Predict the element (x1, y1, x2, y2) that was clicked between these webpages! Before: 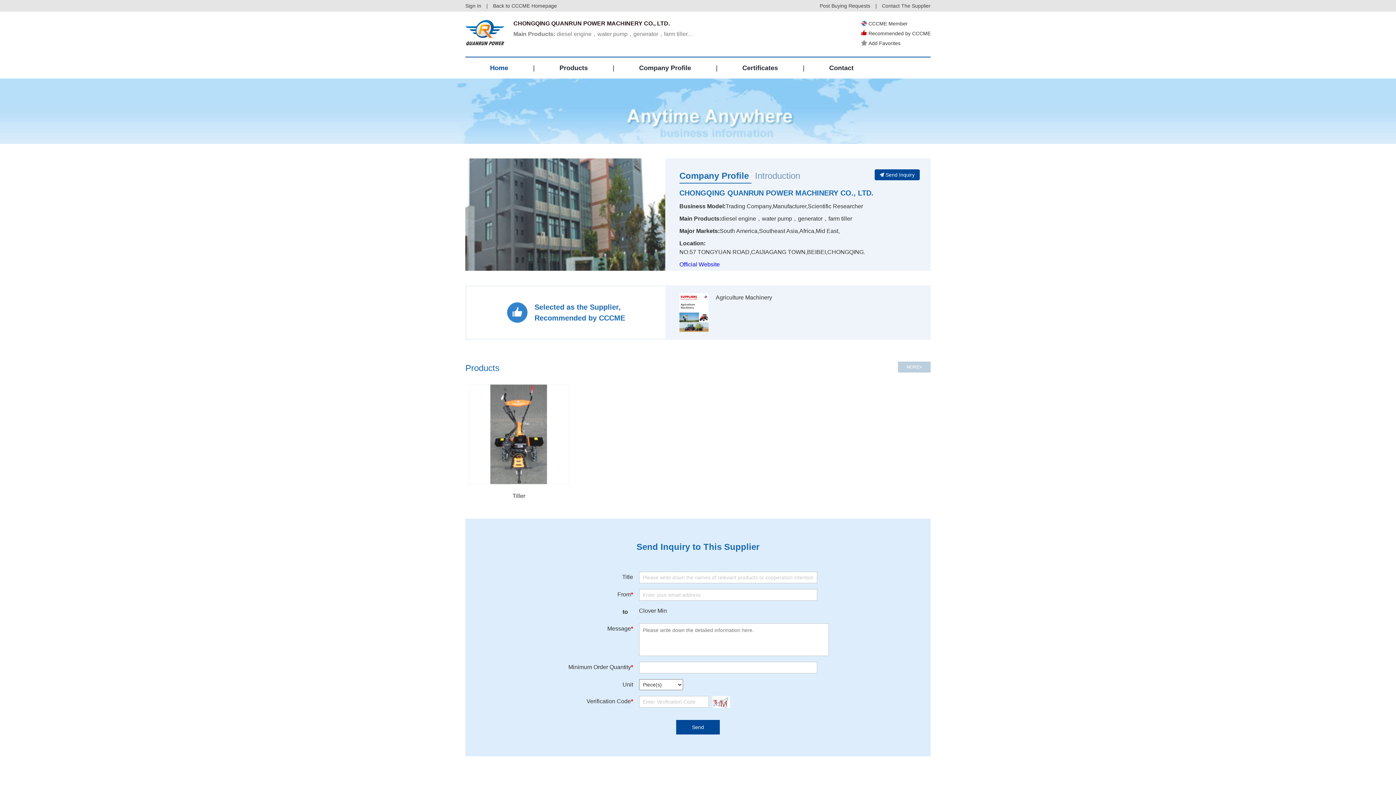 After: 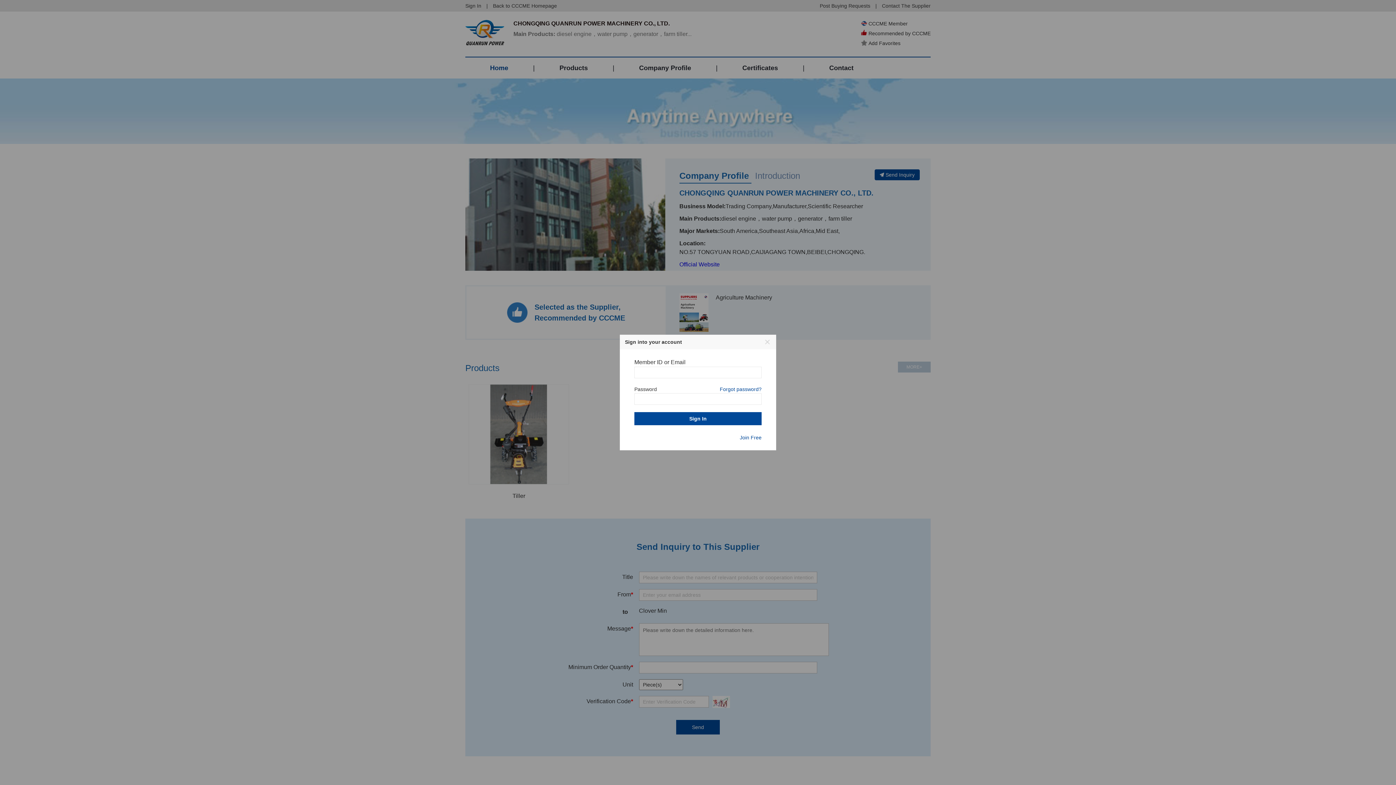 Action: label: Add Favorites bbox: (861, 39, 930, 47)